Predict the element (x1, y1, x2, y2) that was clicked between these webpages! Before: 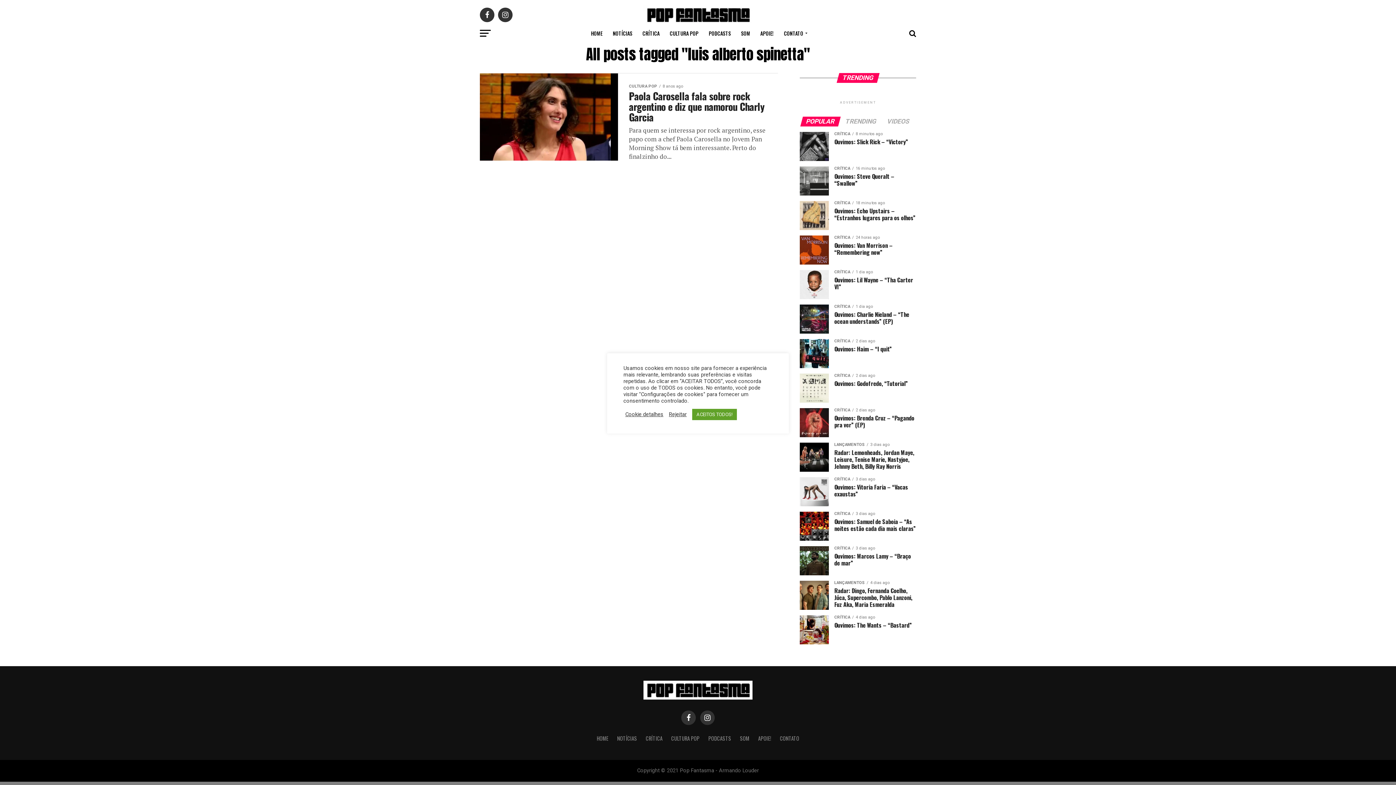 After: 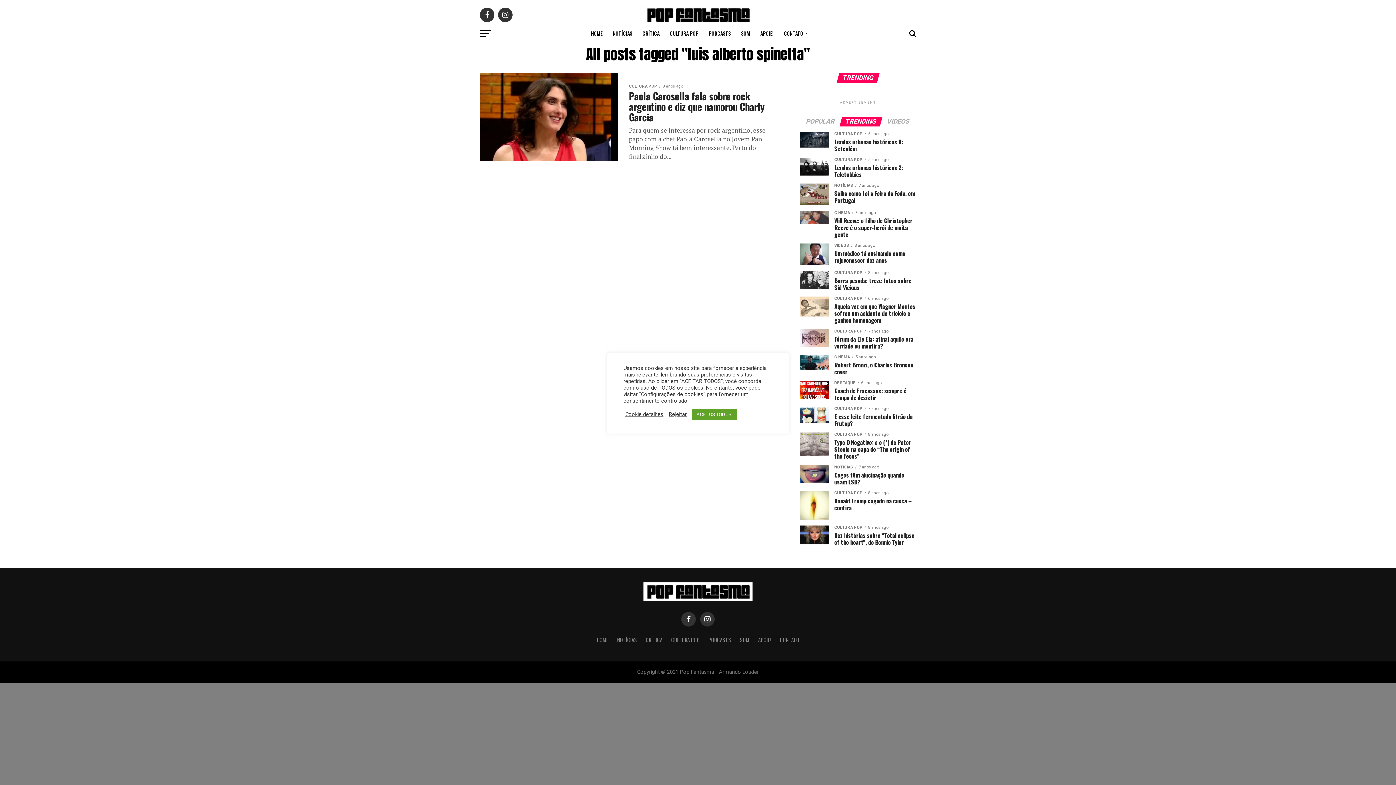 Action: label: TRENDING bbox: (841, 118, 881, 125)